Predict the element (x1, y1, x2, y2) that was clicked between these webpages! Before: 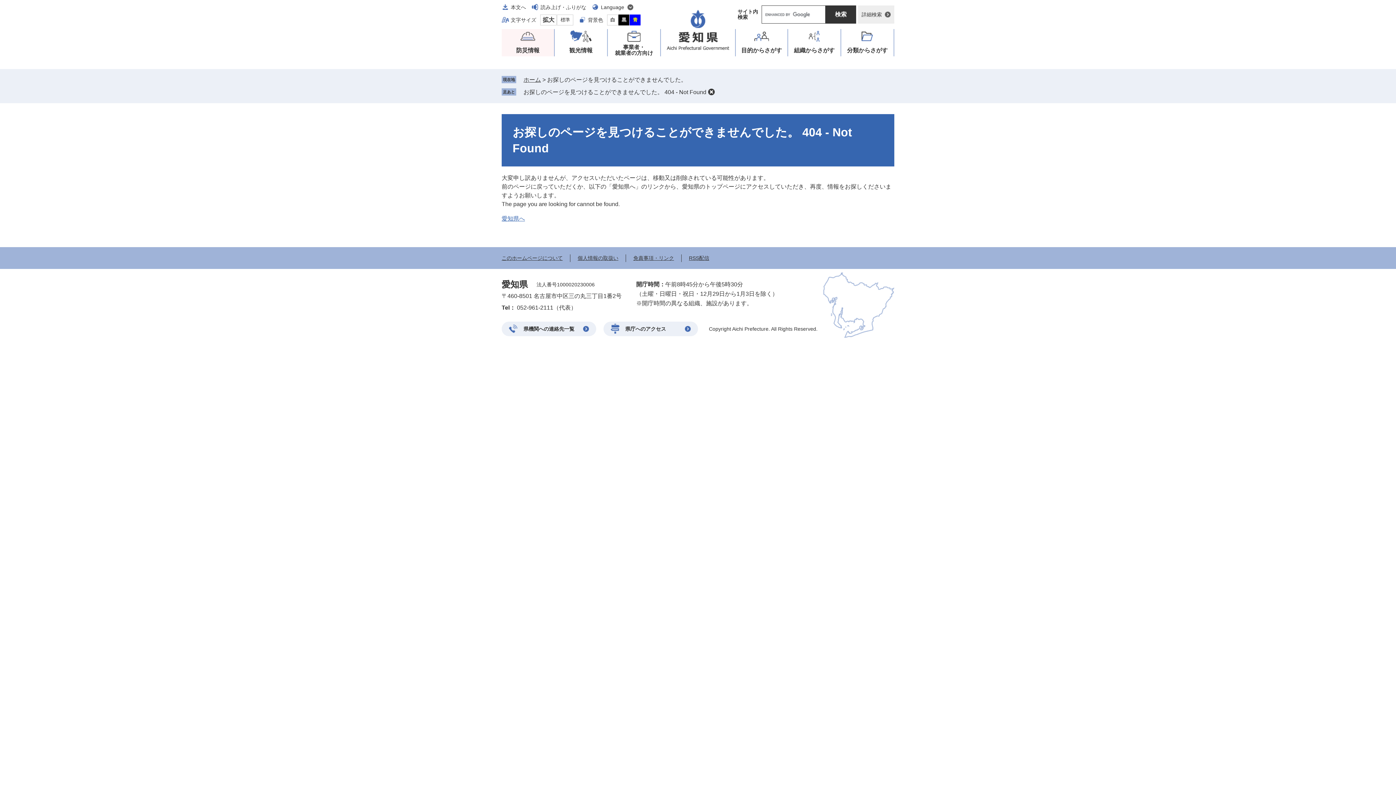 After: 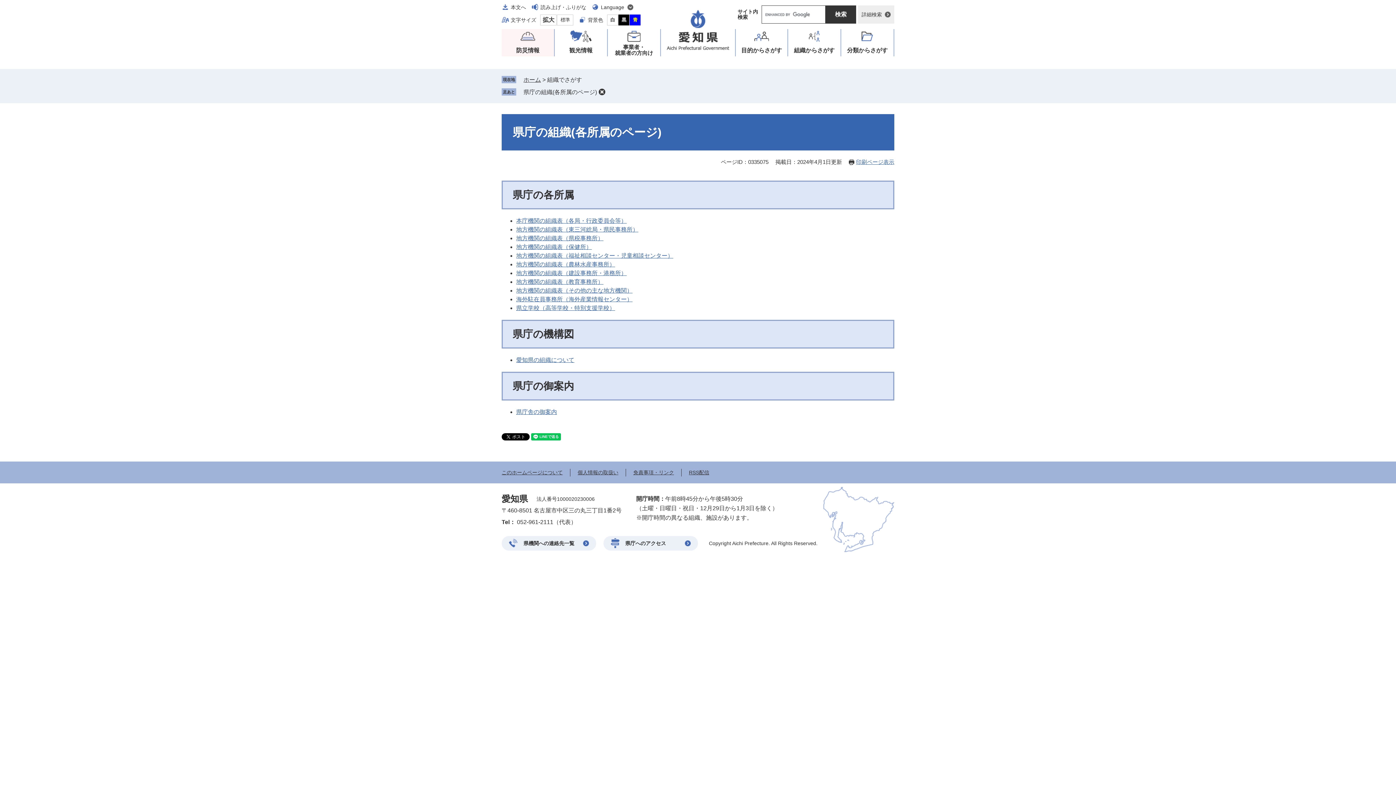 Action: bbox: (788, 29, 840, 56) label: 組織
からさがす